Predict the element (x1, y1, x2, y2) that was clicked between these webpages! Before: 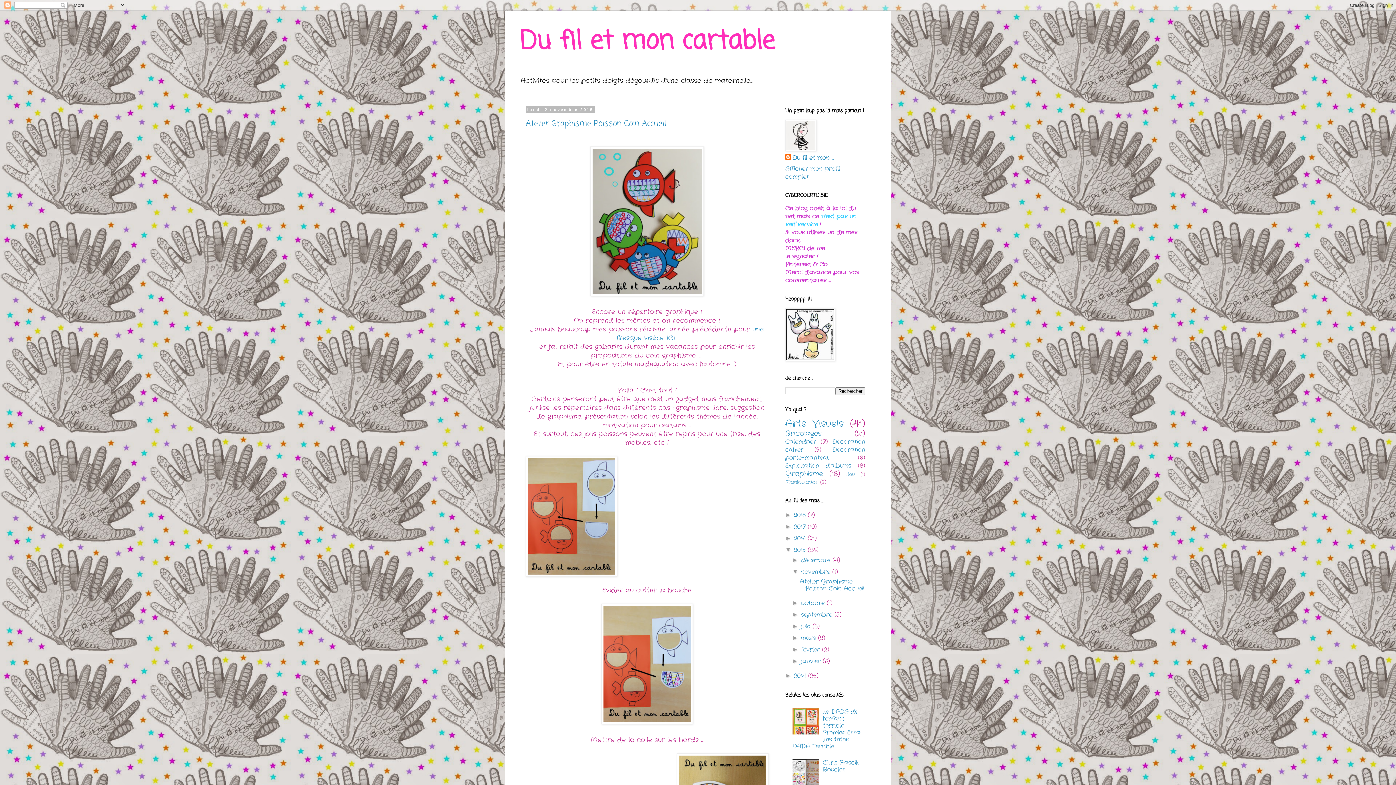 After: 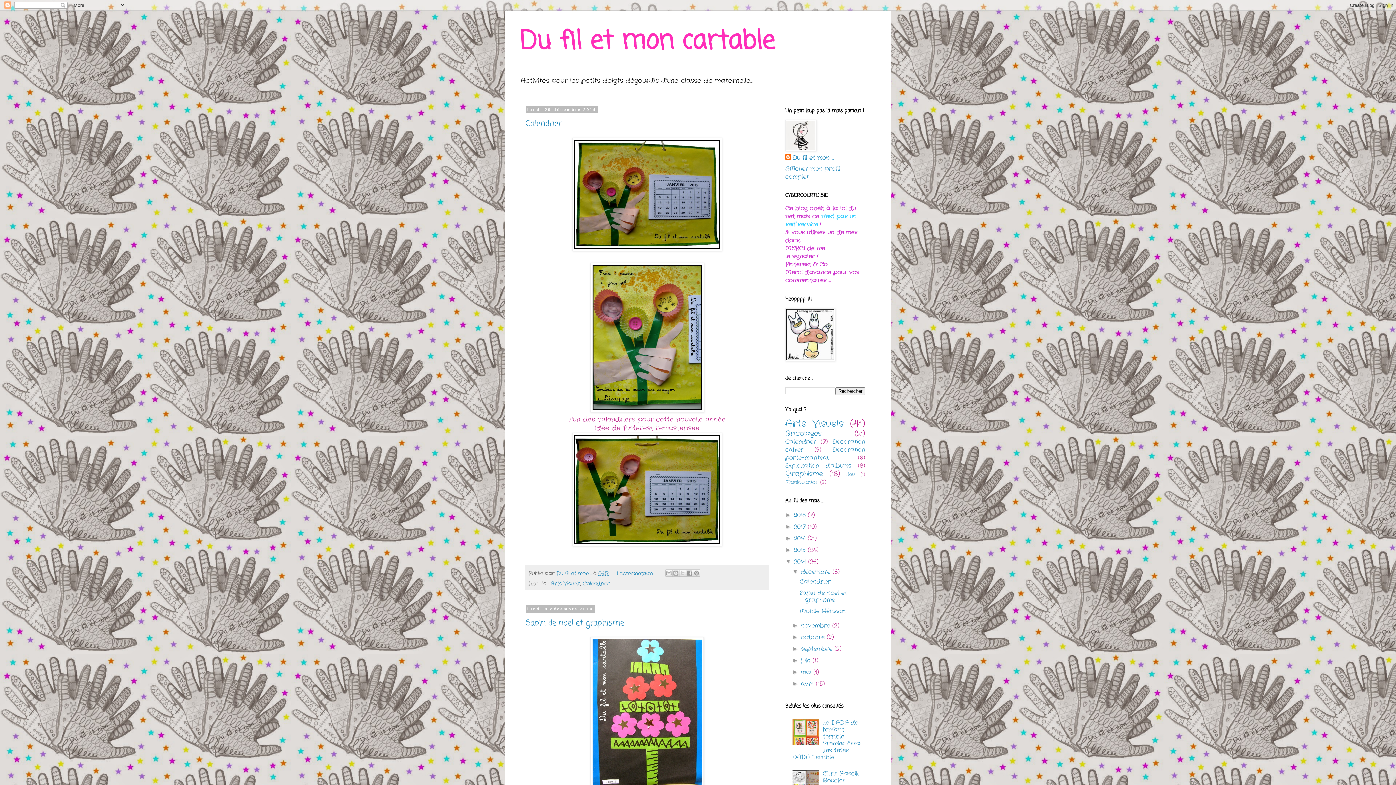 Action: bbox: (794, 672, 808, 680) label: 2014 